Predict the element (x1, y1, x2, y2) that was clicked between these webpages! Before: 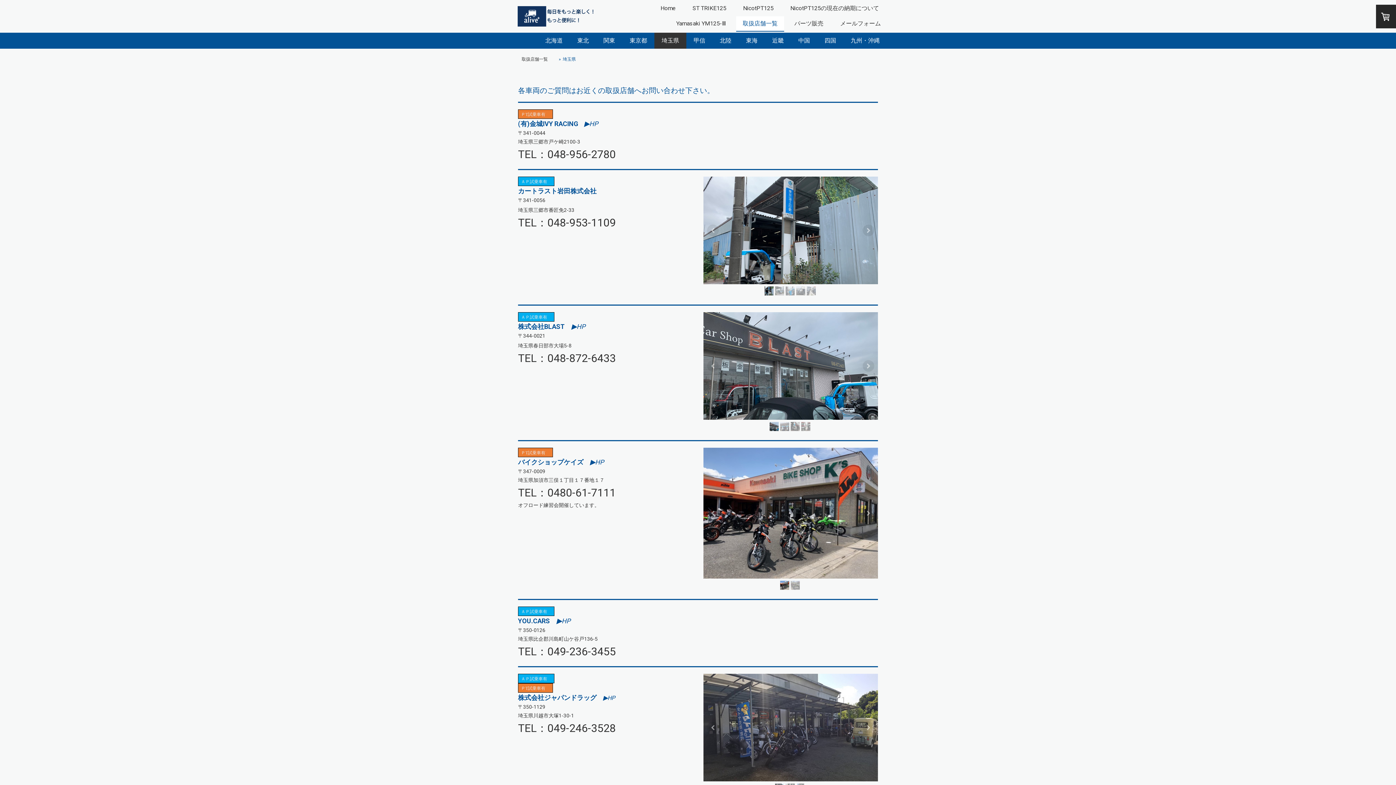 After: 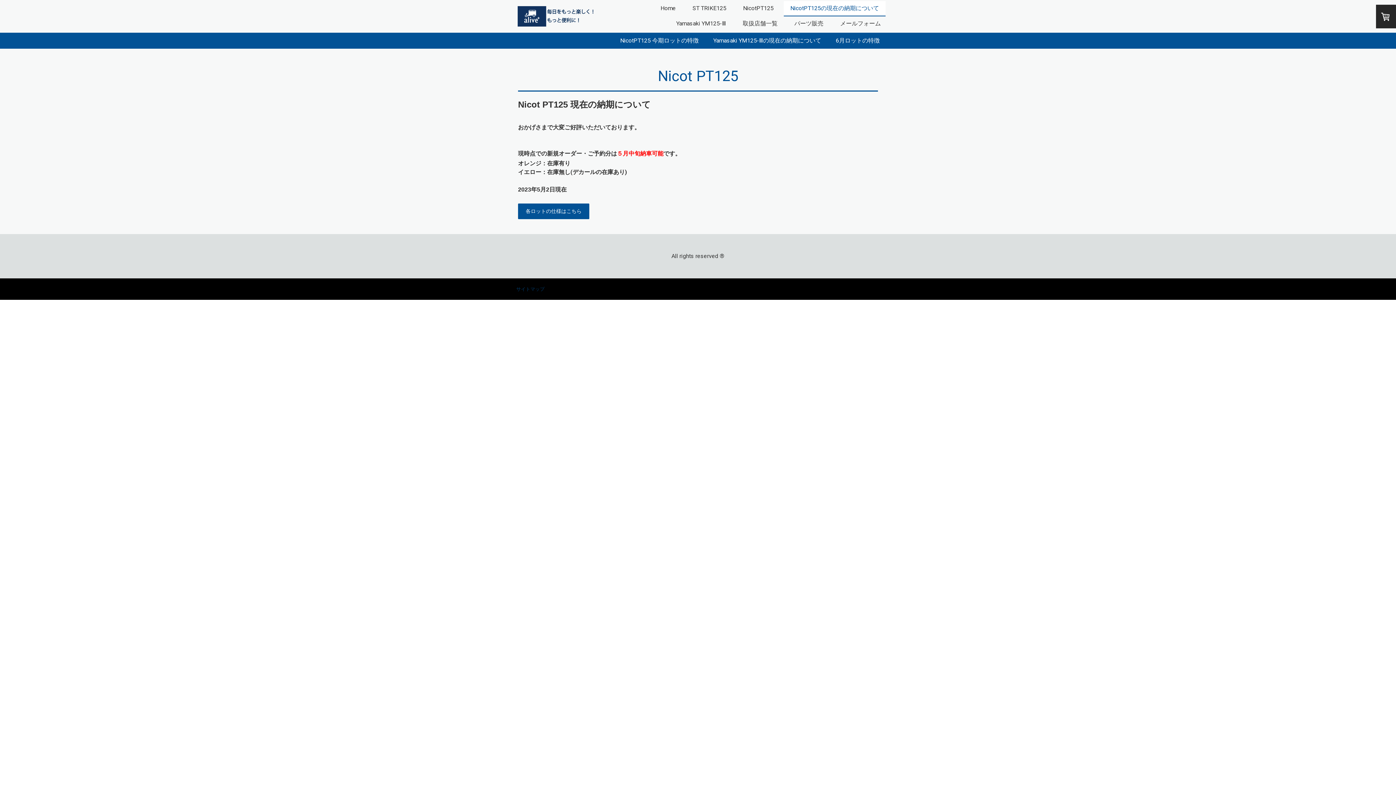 Action: bbox: (784, 1, 885, 16) label: NicotPT125の現在の納期について